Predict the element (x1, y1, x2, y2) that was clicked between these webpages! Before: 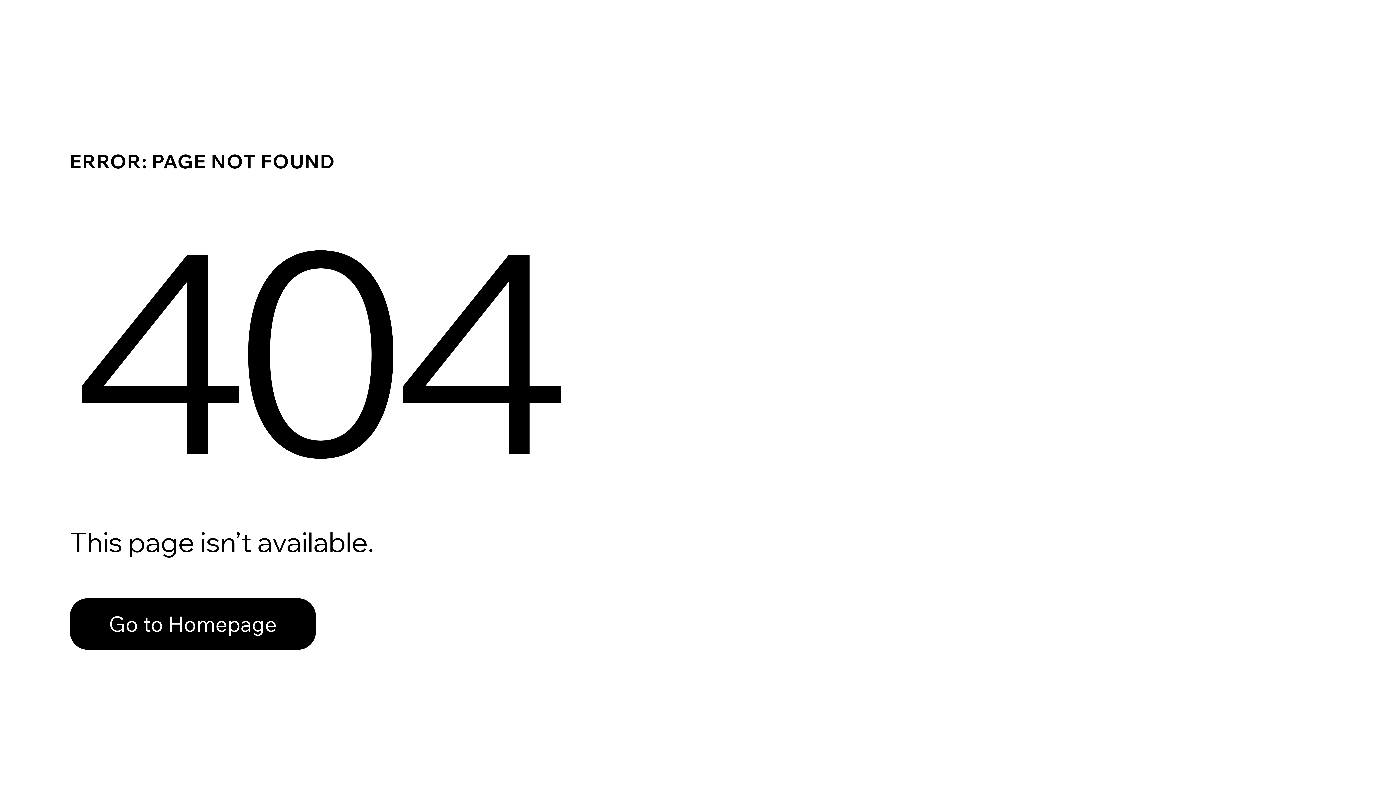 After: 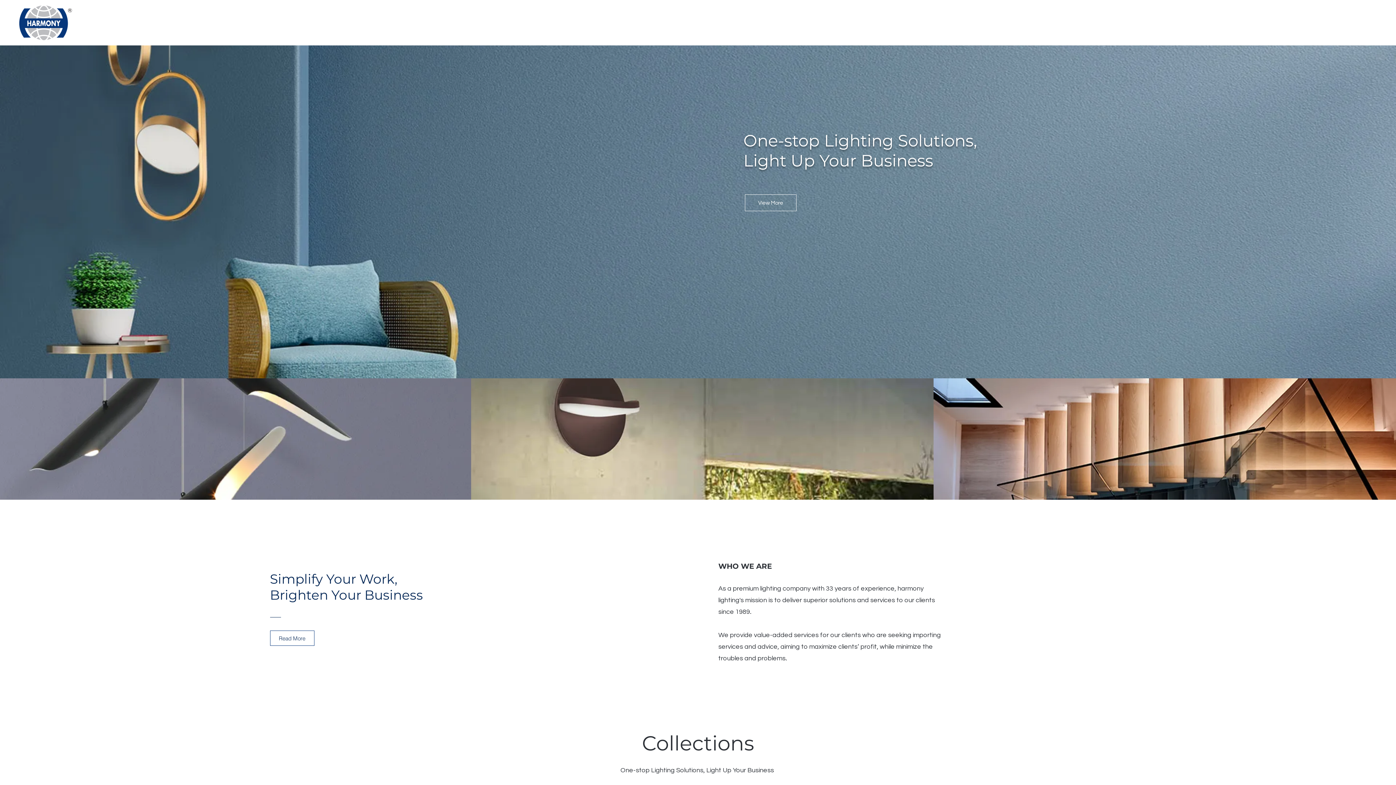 Action: bbox: (69, 582, 768, 659) label: Go to Homepage